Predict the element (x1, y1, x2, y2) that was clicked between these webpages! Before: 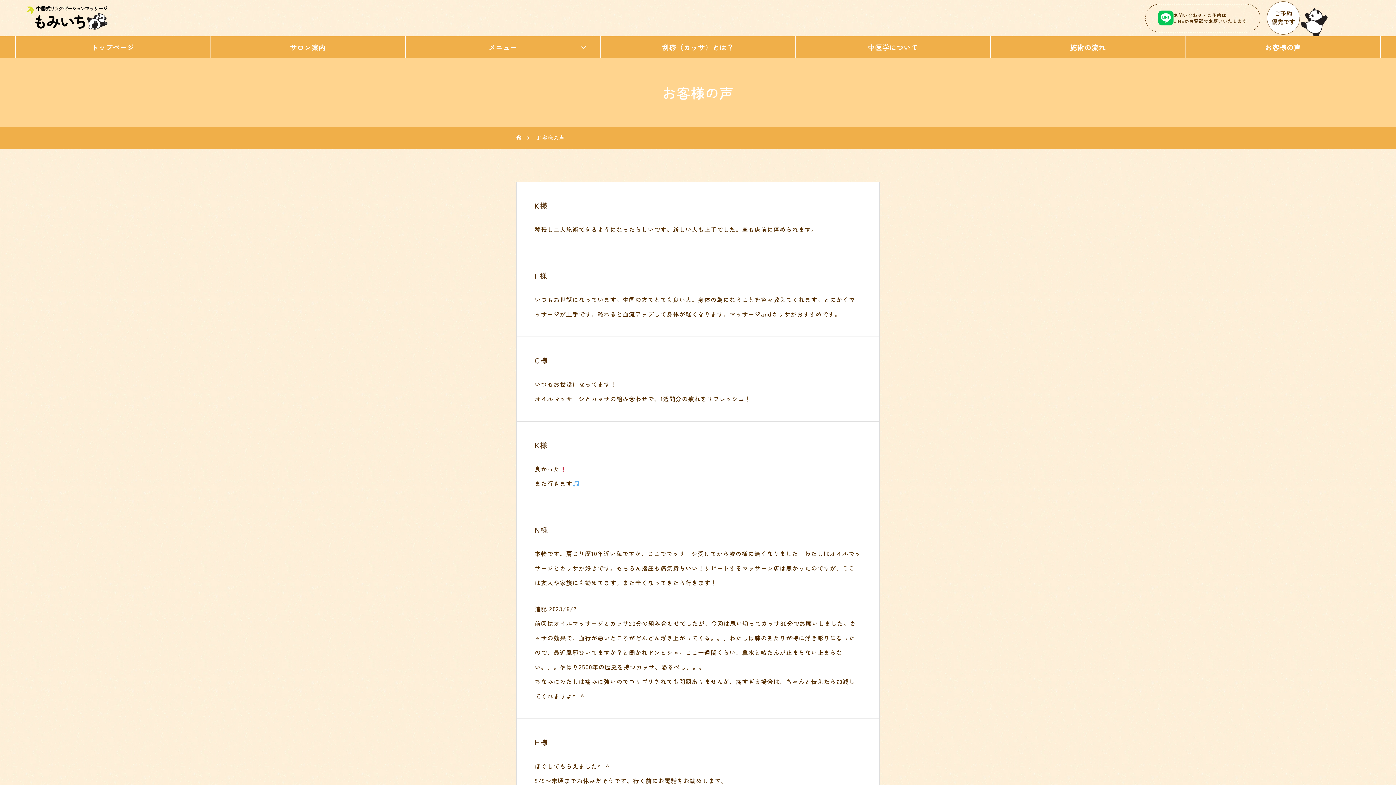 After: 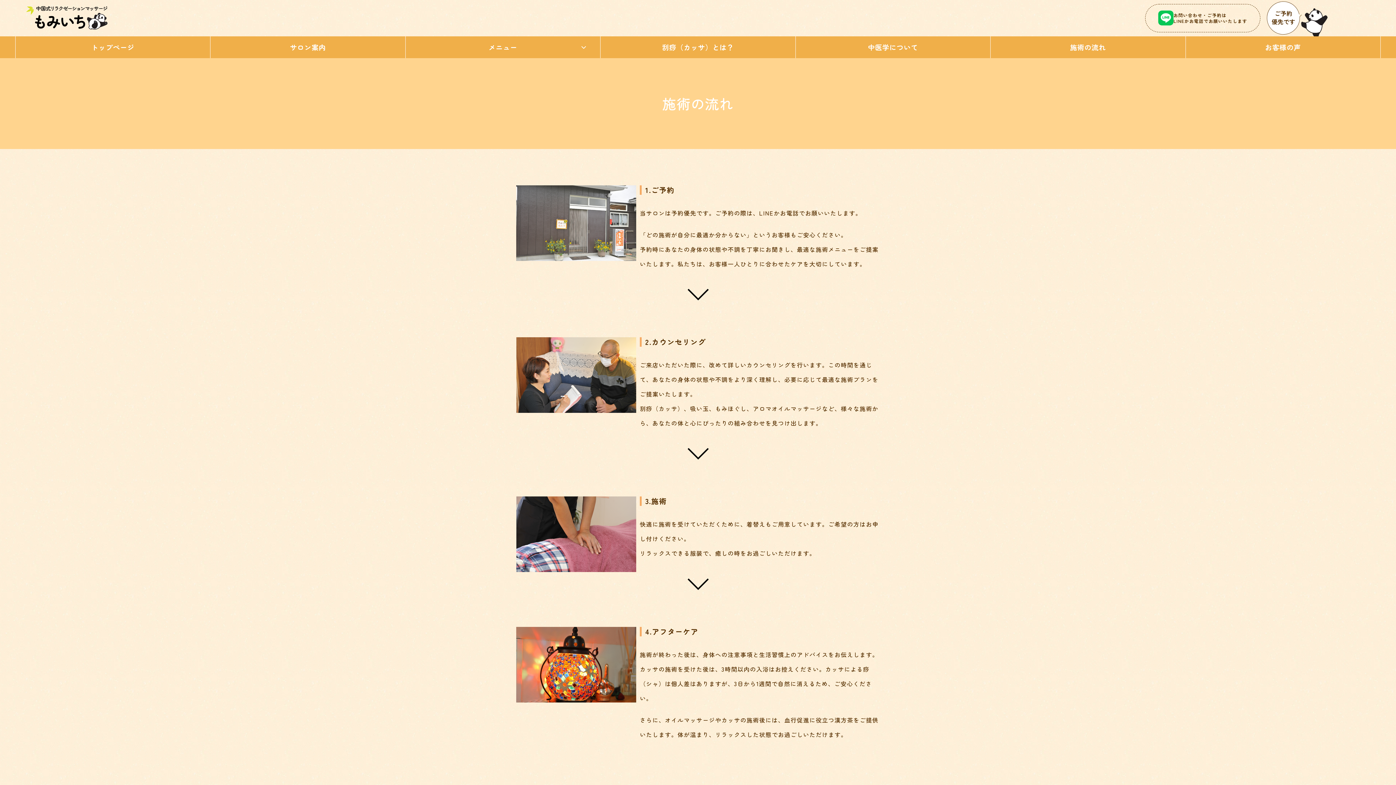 Action: label: 施術の流れ bbox: (990, 36, 1185, 58)